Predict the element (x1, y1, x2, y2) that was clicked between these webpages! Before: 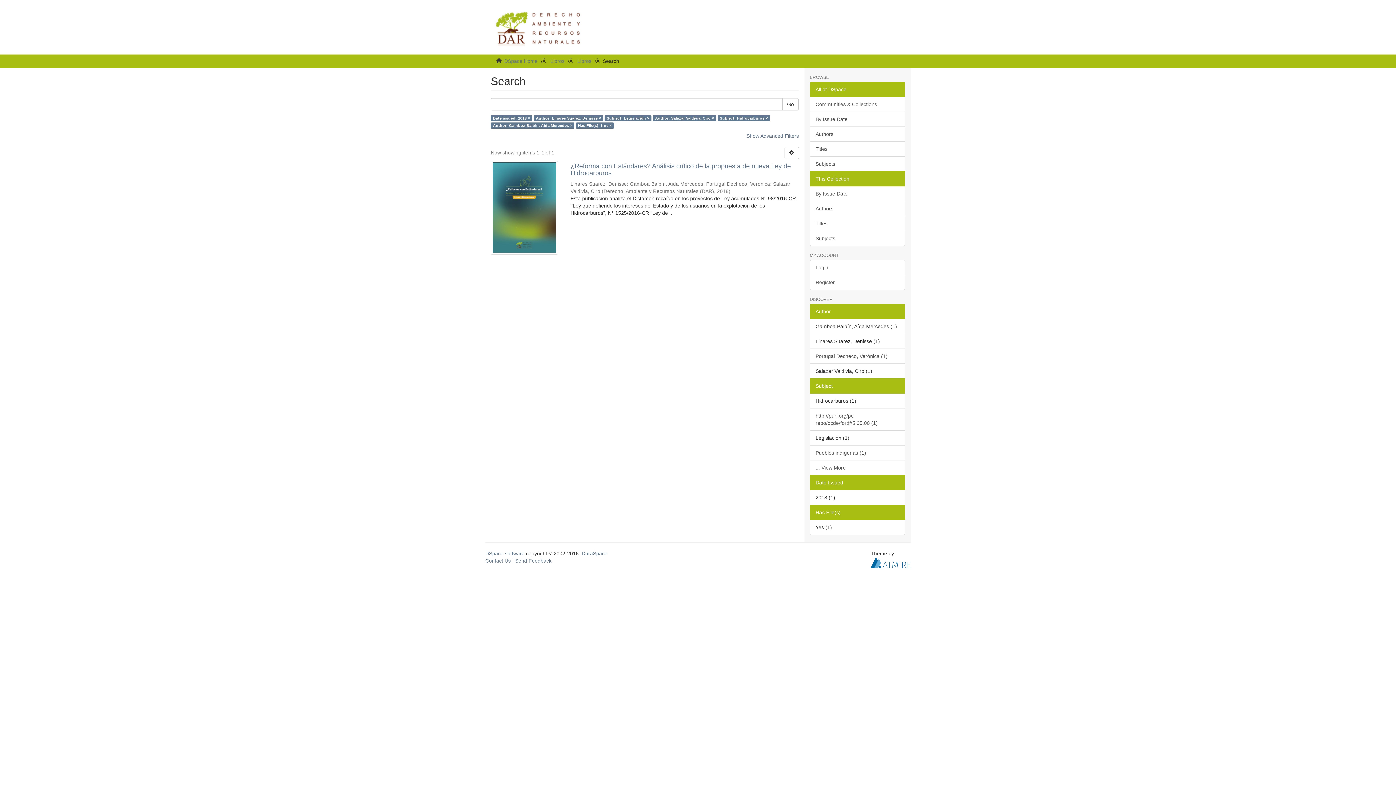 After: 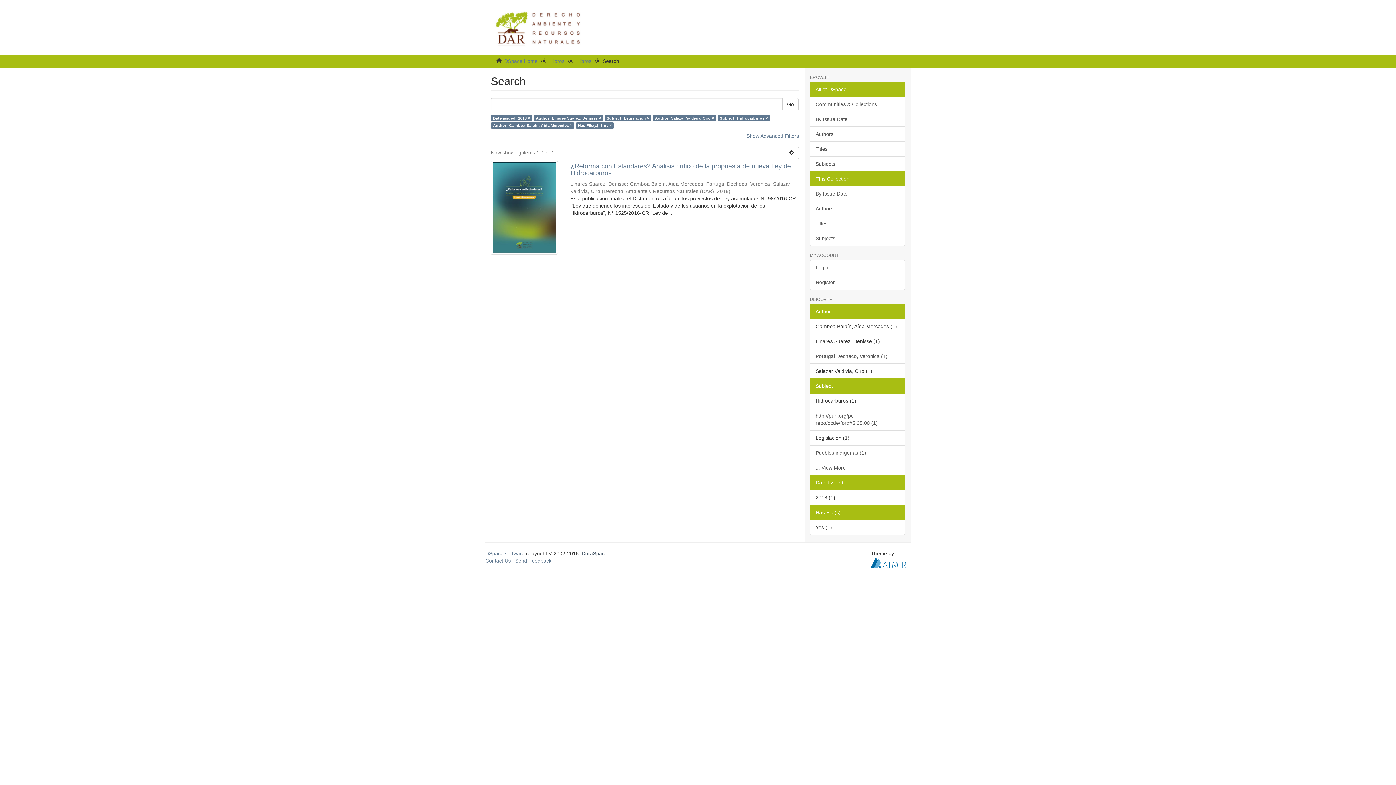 Action: bbox: (581, 550, 607, 556) label: DuraSpace